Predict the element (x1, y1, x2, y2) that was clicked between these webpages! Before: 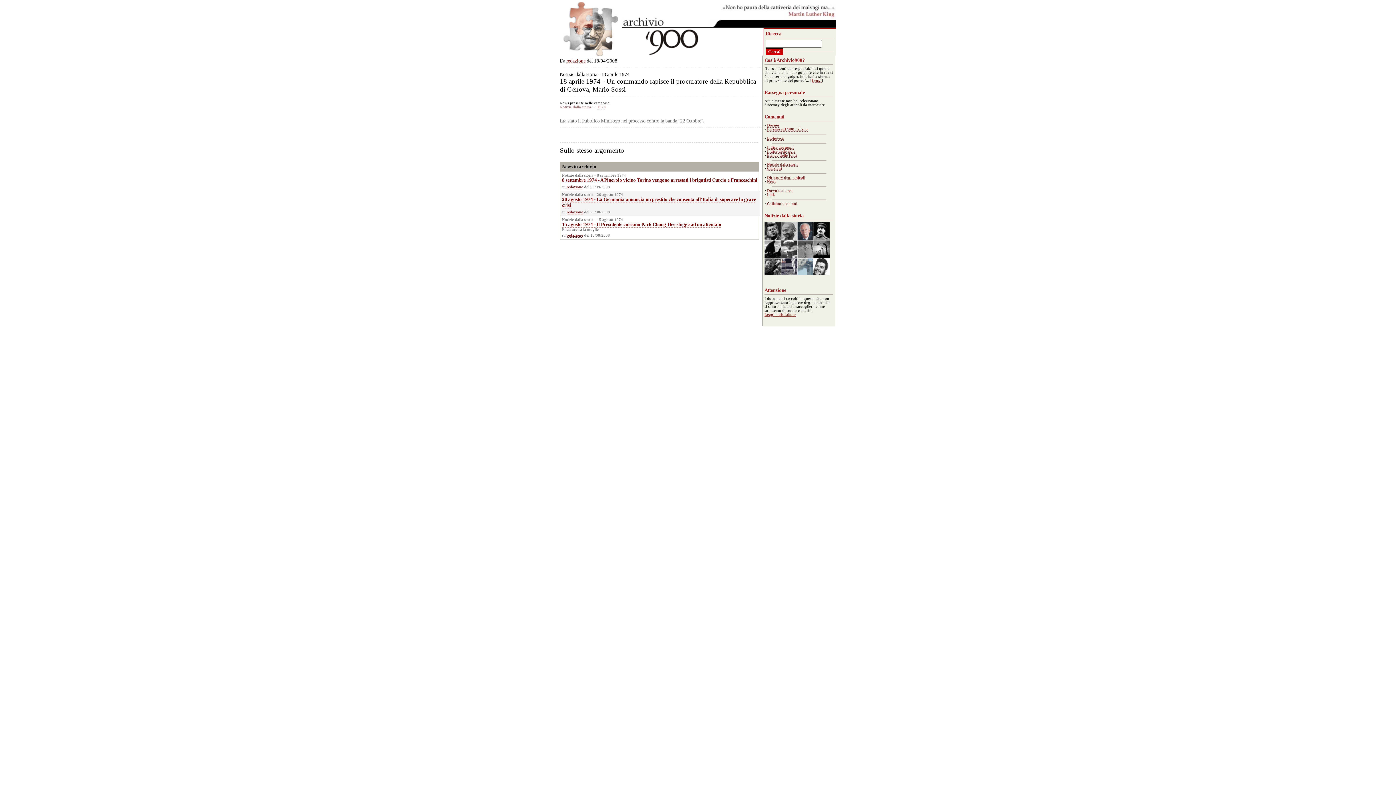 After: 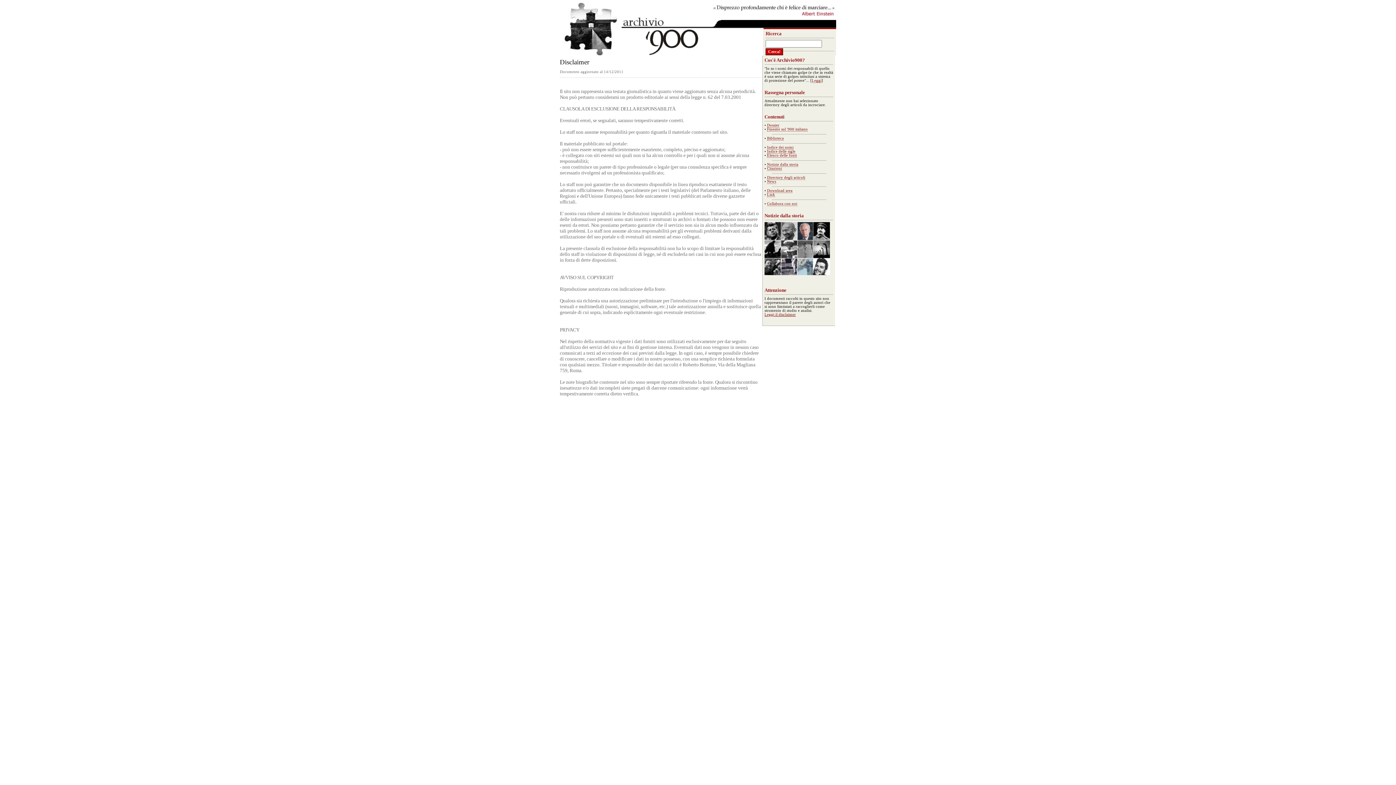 Action: bbox: (764, 312, 796, 316) label: Leggi il disclaimer